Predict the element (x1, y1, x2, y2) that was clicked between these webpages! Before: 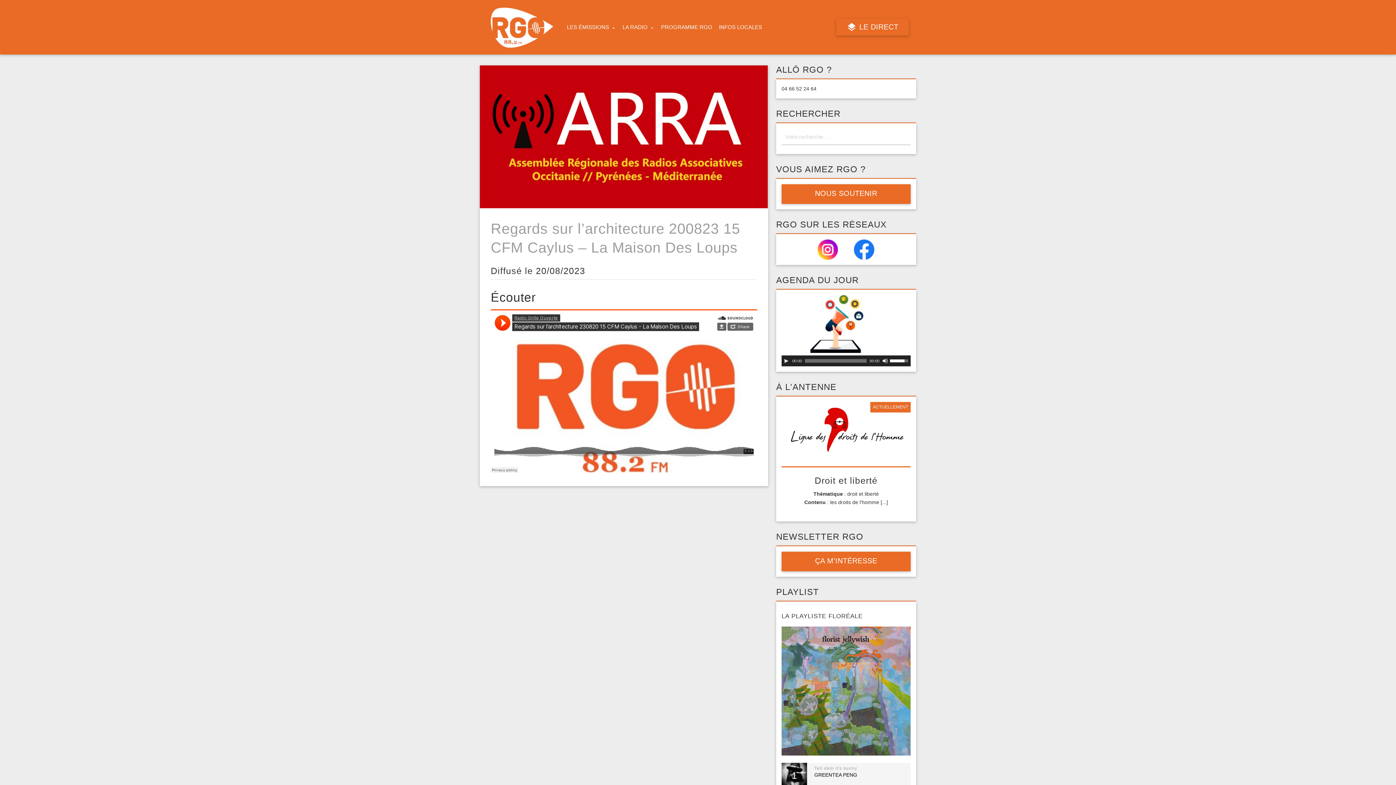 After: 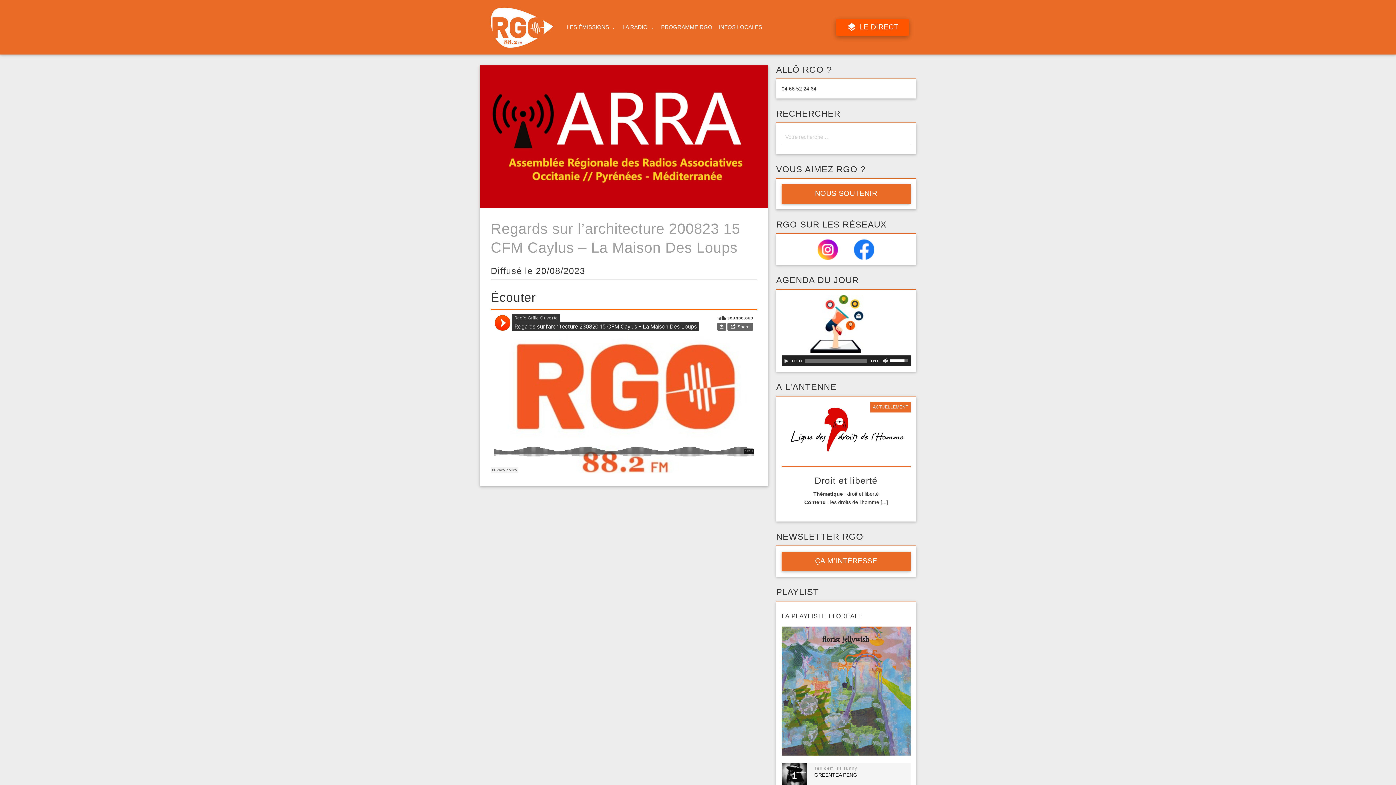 Action: bbox: (836, 18, 909, 35) label:  LE DIRECT